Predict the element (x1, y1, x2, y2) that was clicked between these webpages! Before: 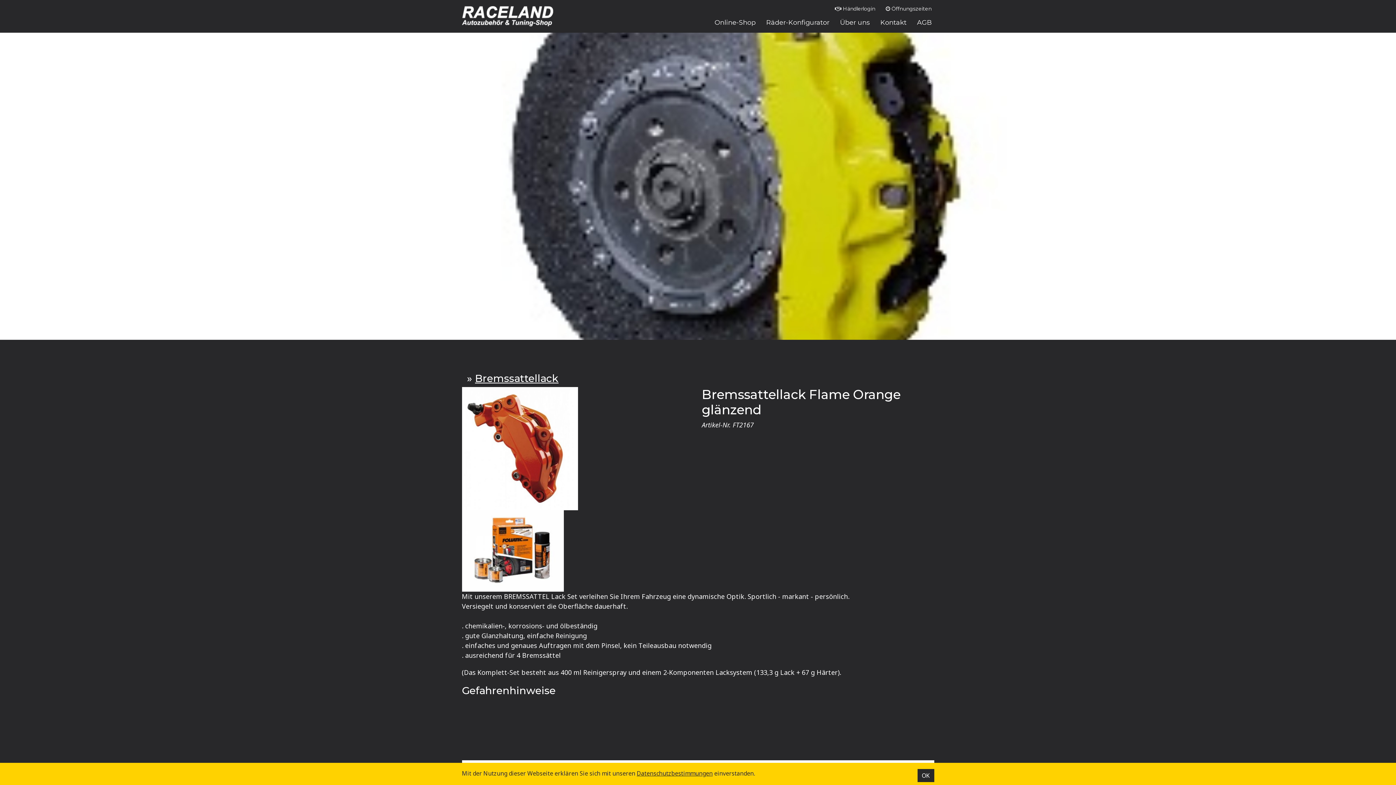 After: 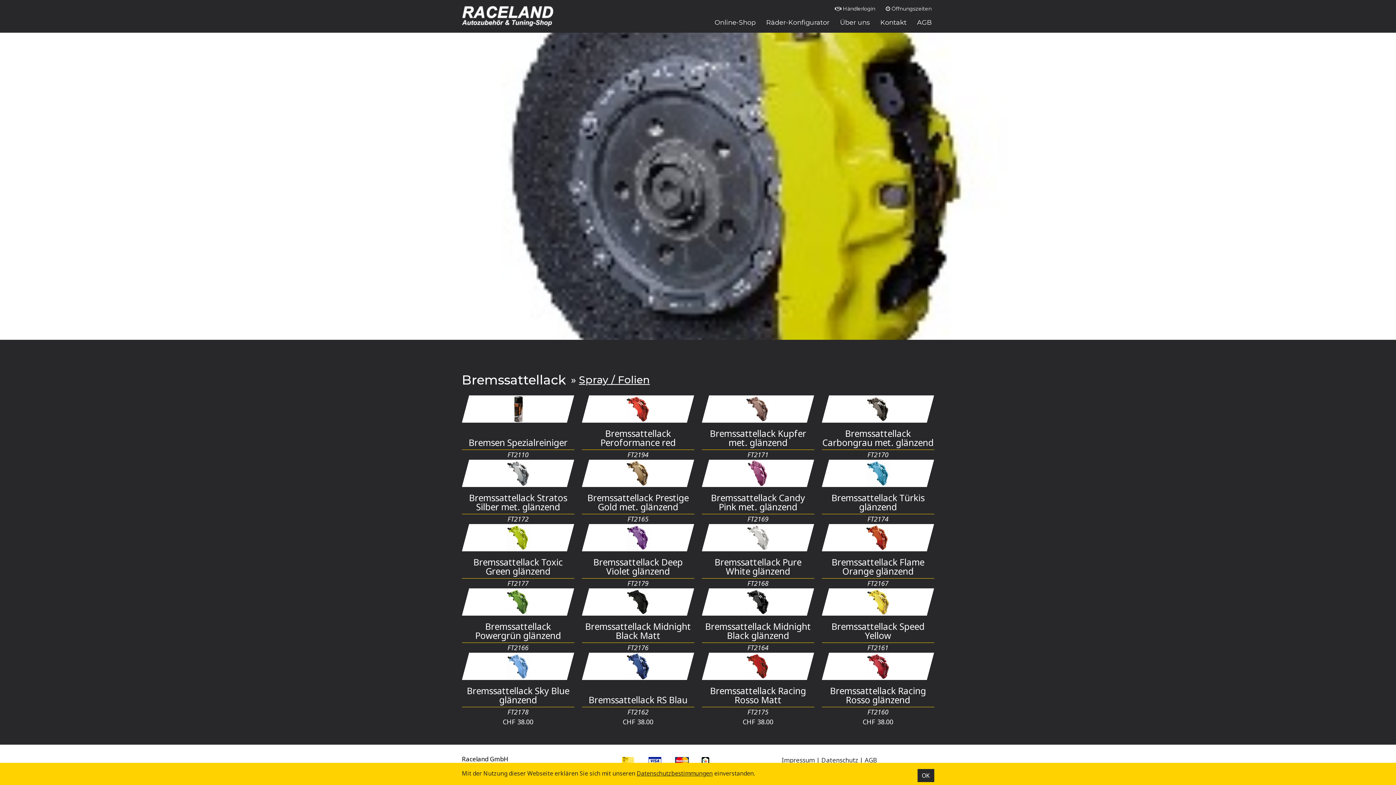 Action: label: Bremssattellack bbox: (475, 372, 558, 384)